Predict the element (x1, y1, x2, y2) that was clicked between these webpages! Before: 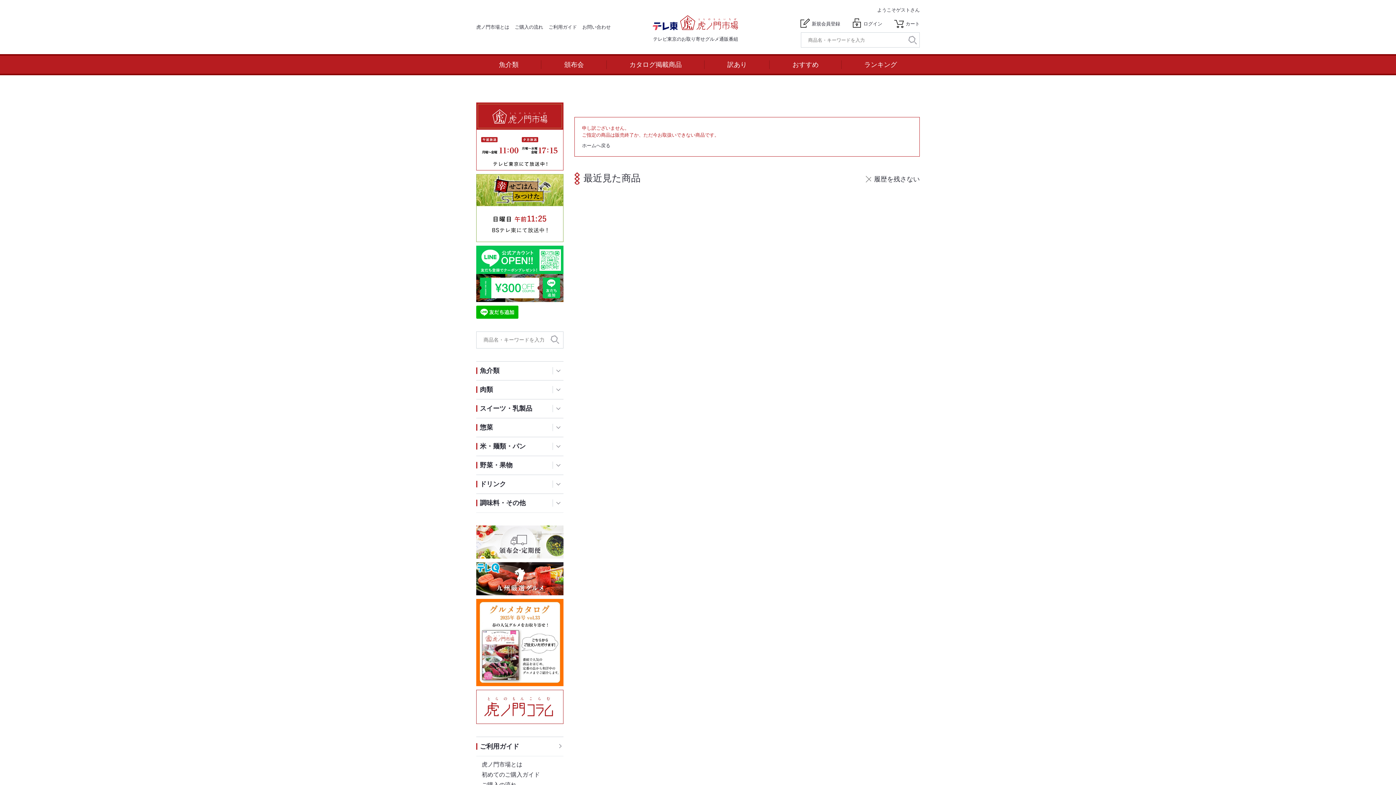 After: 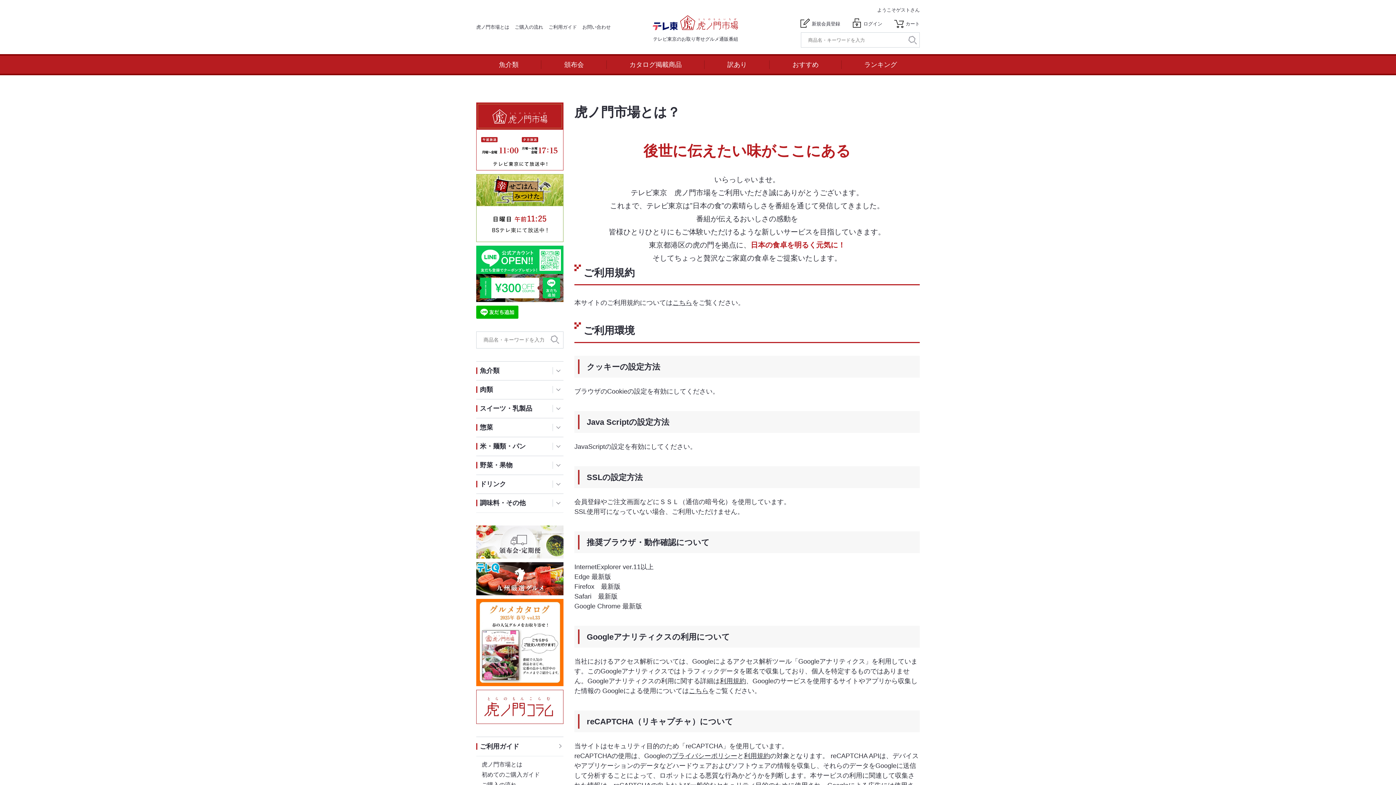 Action: bbox: (476, 24, 509, 29) label: 虎ノ門市場とは